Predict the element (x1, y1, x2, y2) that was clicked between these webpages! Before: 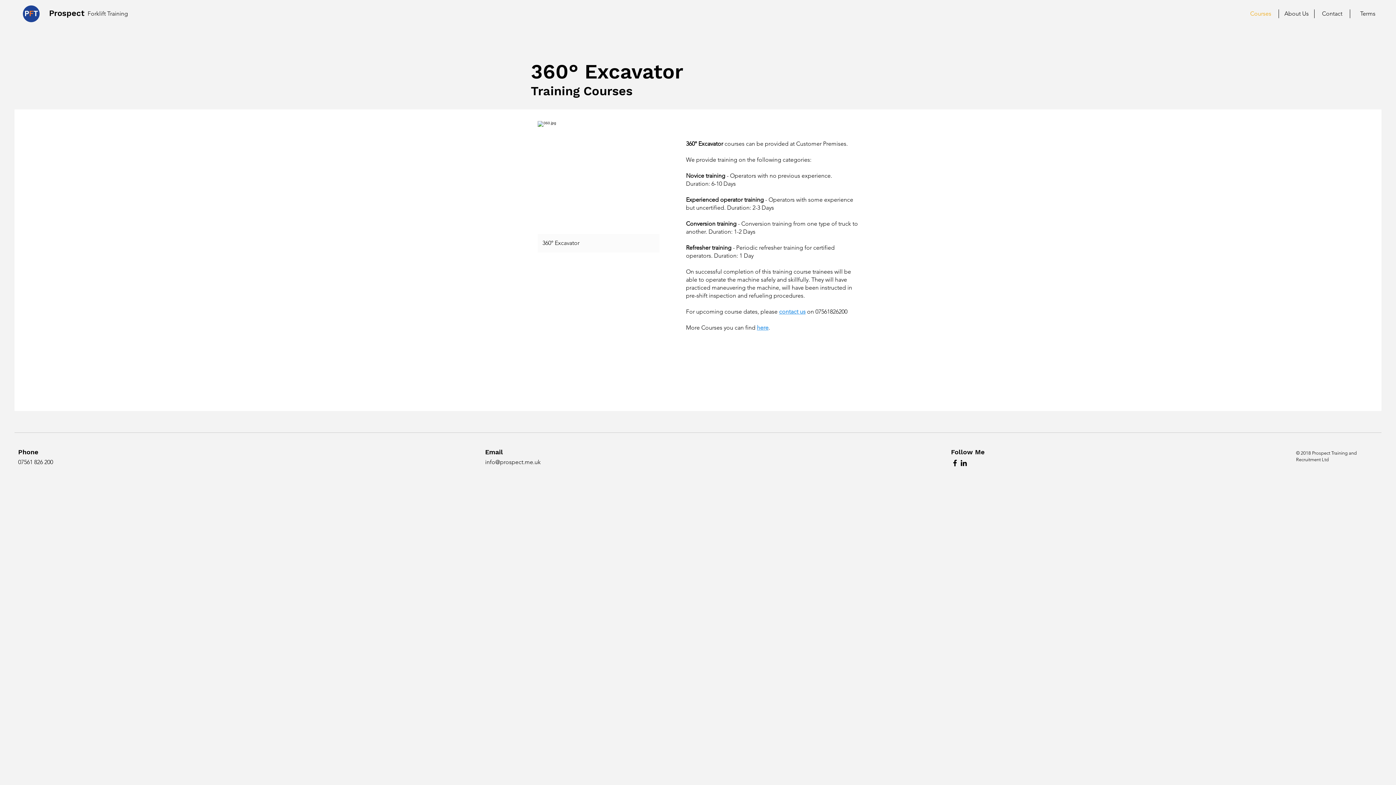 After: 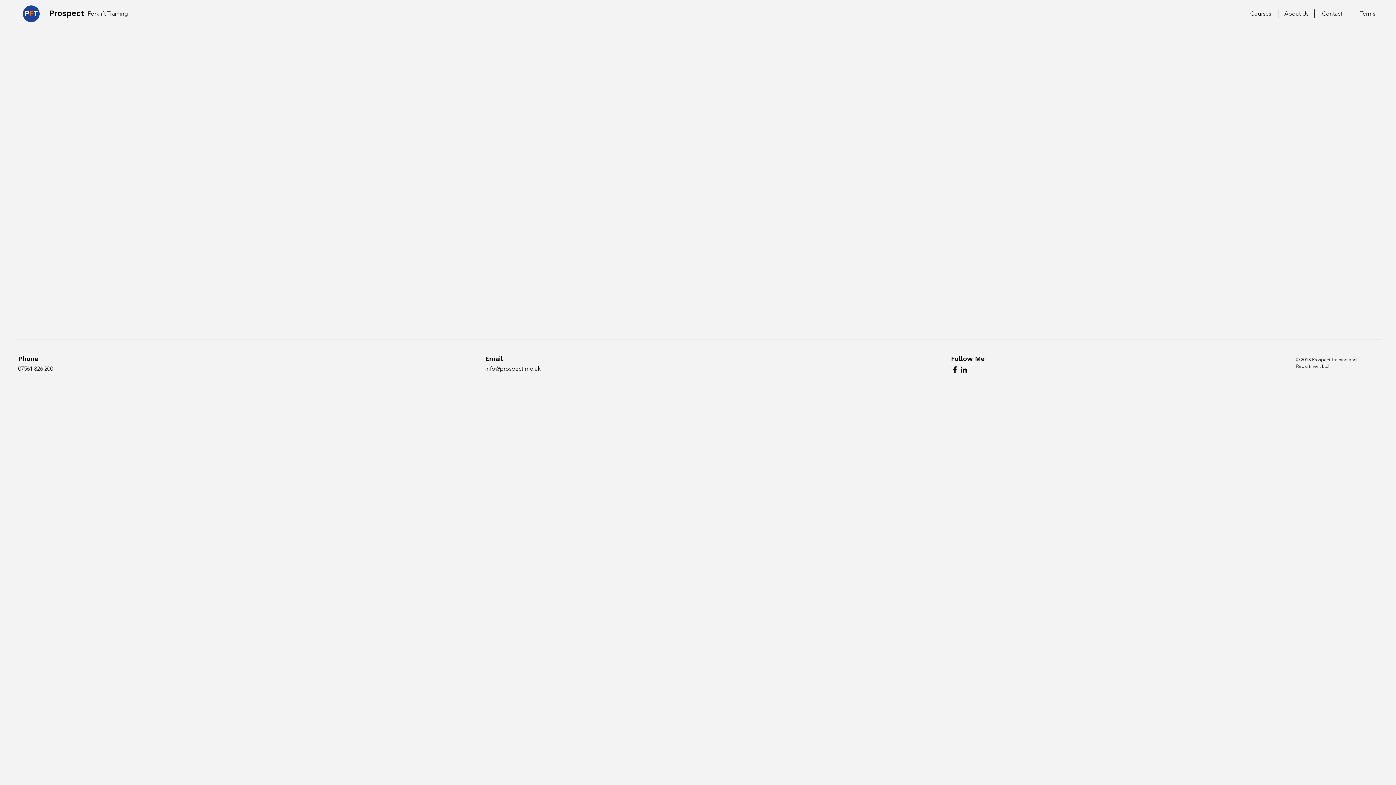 Action: bbox: (22, 5, 39, 22)